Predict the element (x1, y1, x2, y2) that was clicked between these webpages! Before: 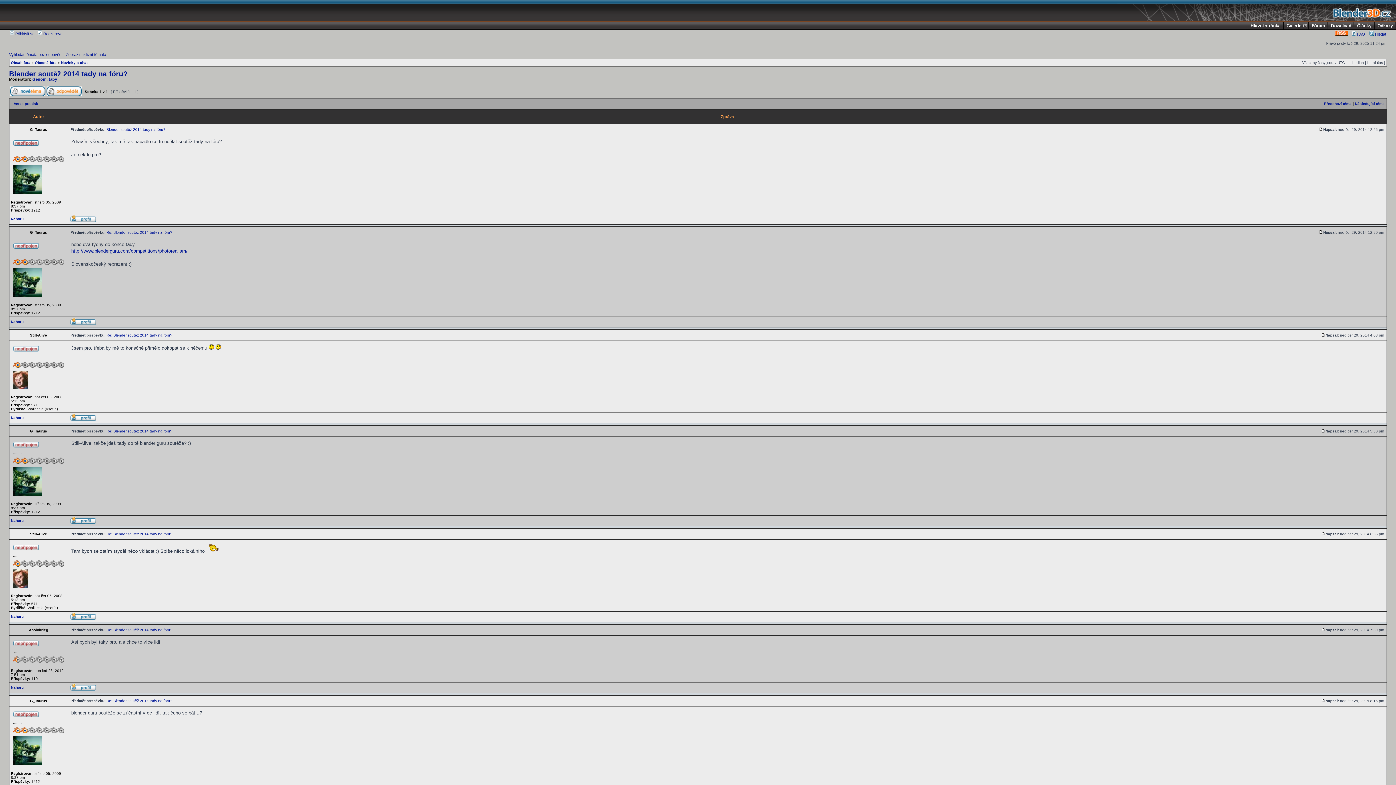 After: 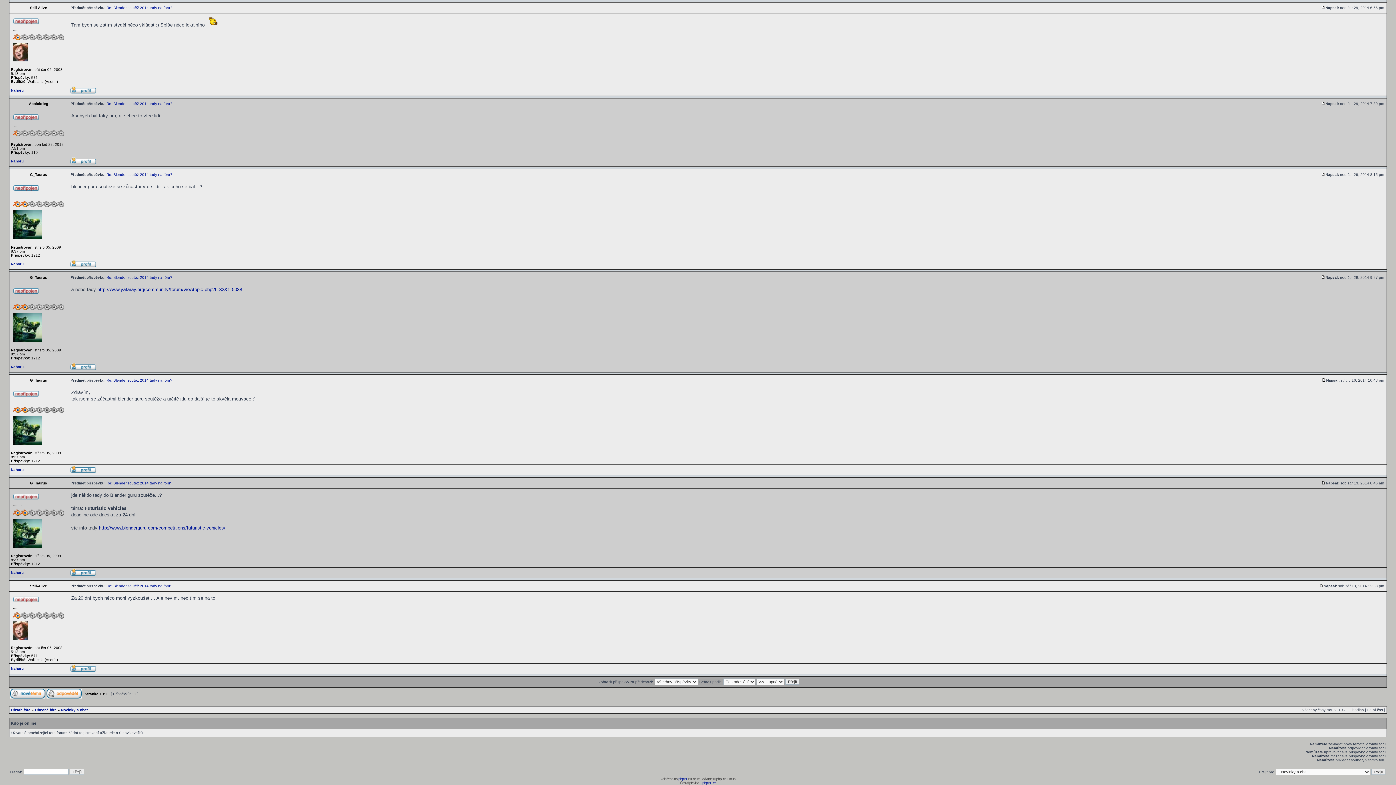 Action: bbox: (1321, 532, 1325, 536)